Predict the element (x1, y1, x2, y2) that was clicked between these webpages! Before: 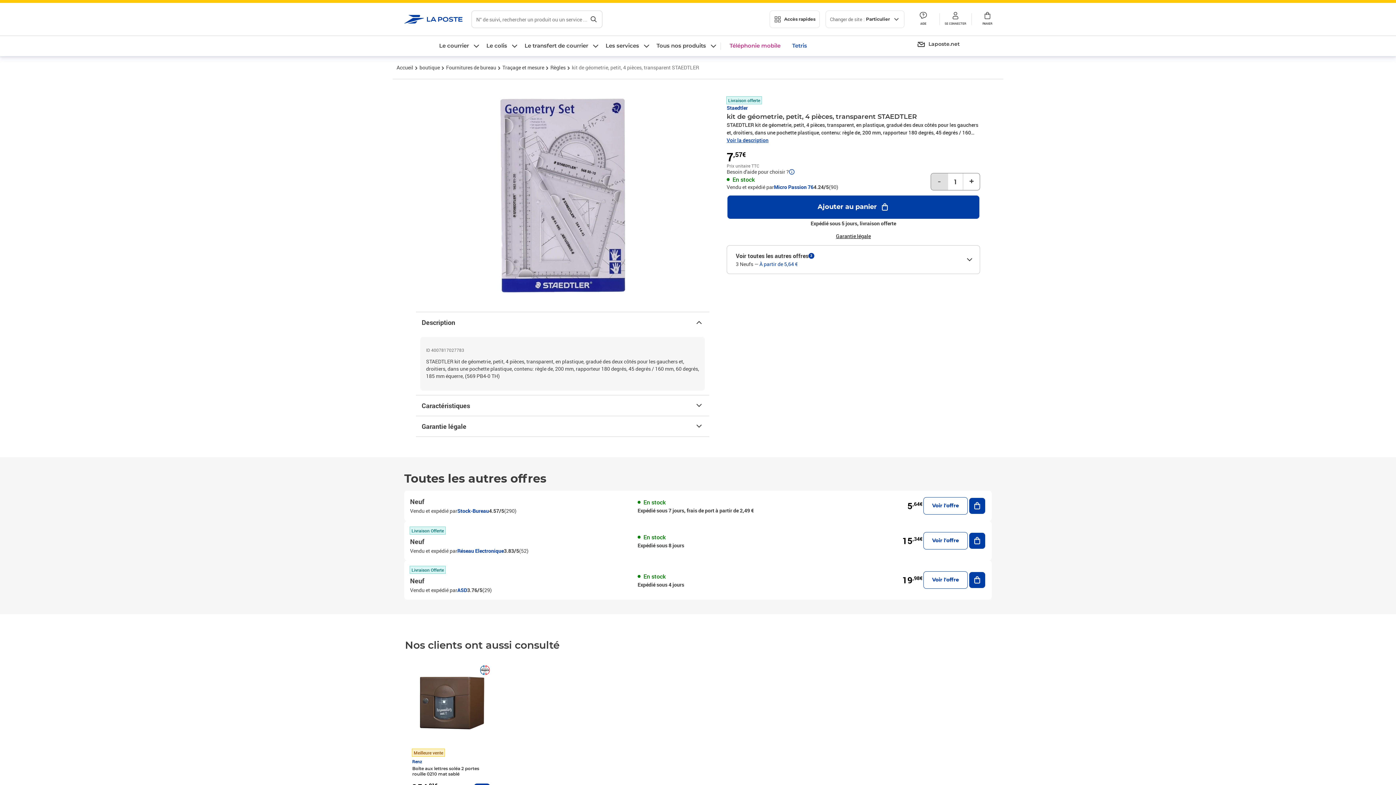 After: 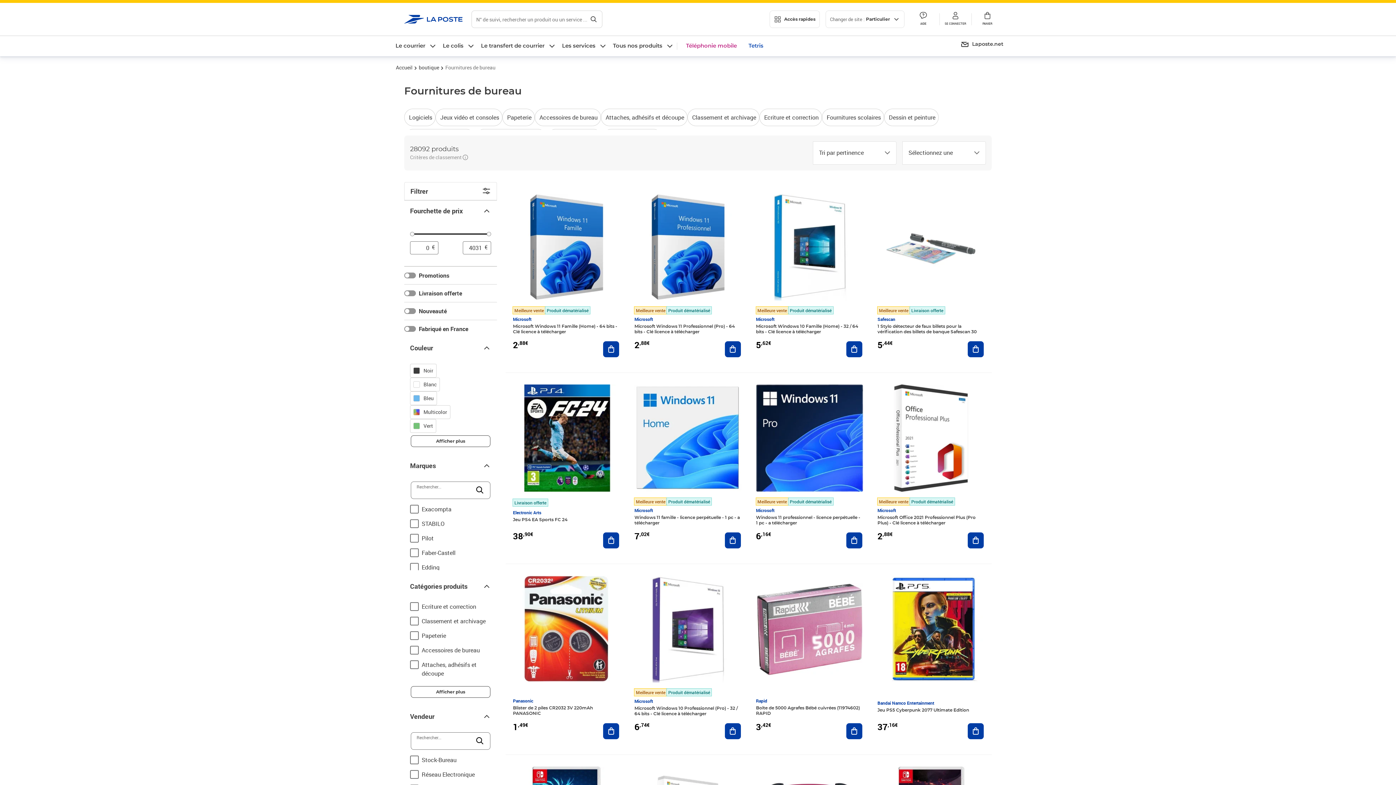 Action: label: Fournitures de bureau bbox: (445, 62, 497, 72)